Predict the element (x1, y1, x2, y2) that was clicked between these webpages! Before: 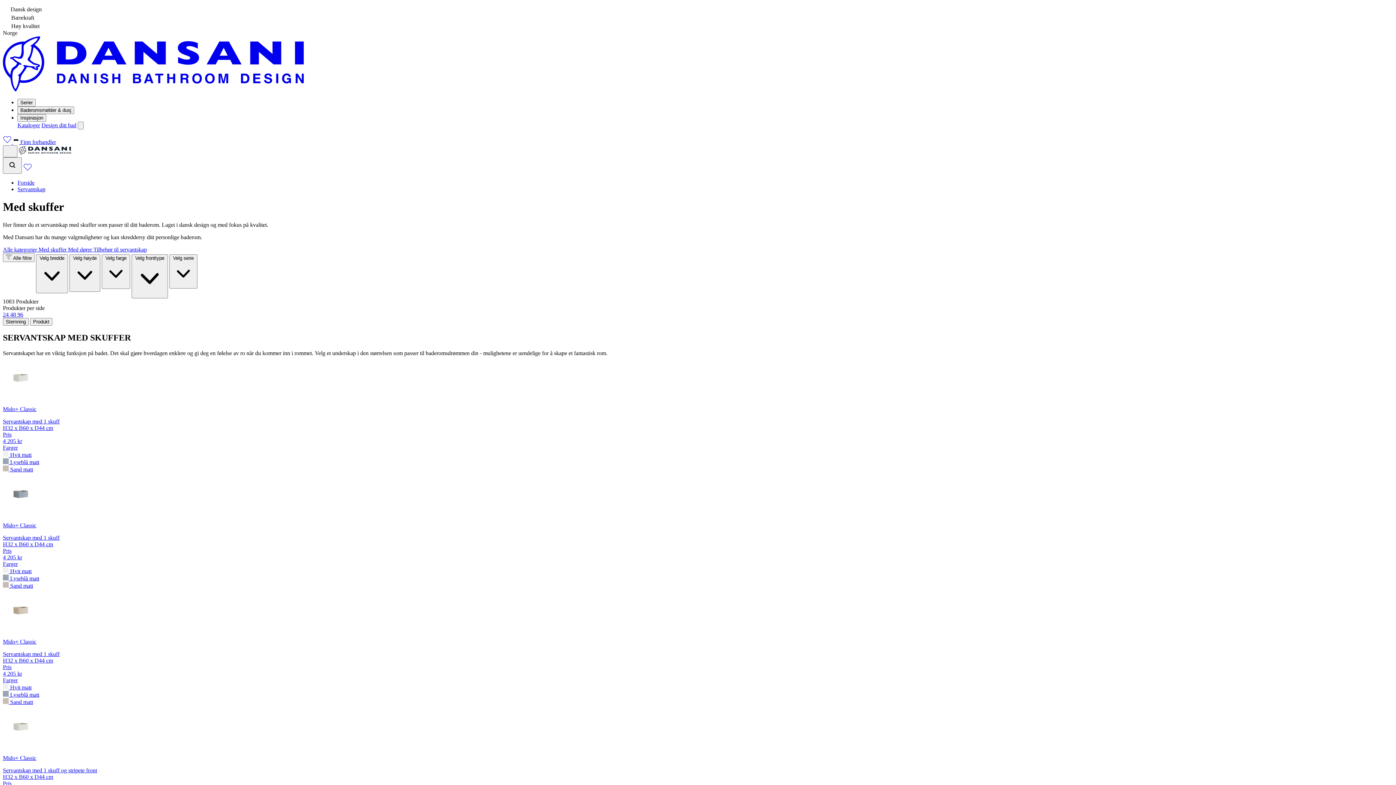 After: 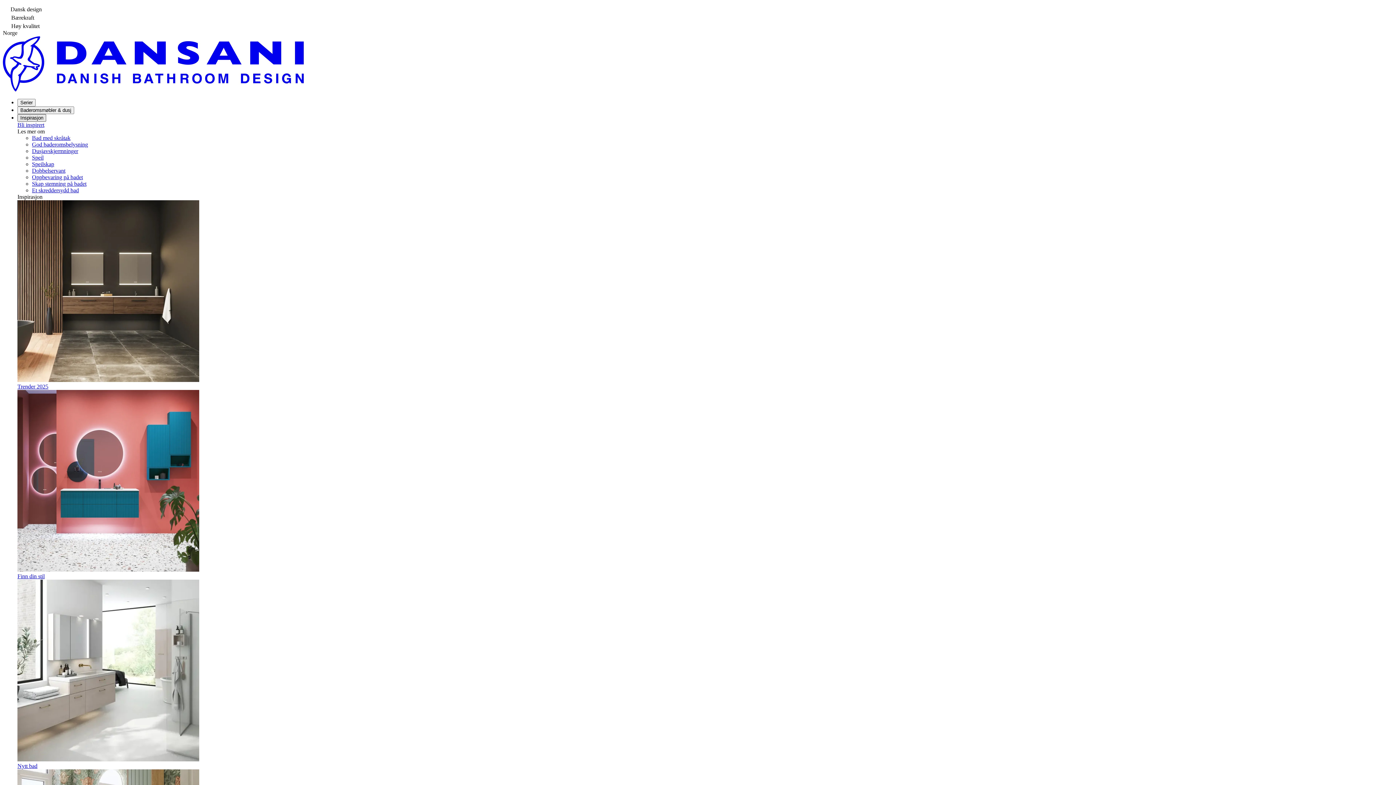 Action: bbox: (17, 114, 46, 121) label: Inspirasjon